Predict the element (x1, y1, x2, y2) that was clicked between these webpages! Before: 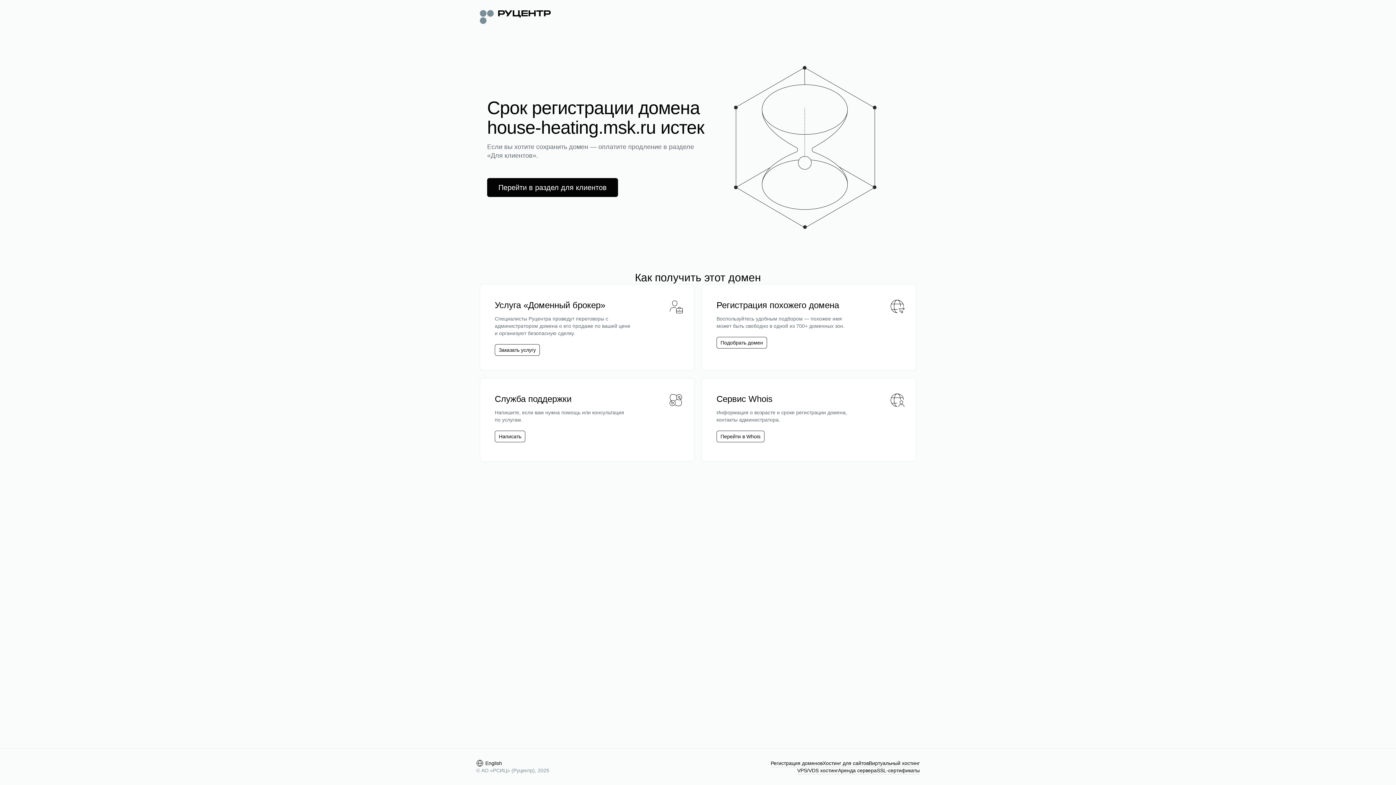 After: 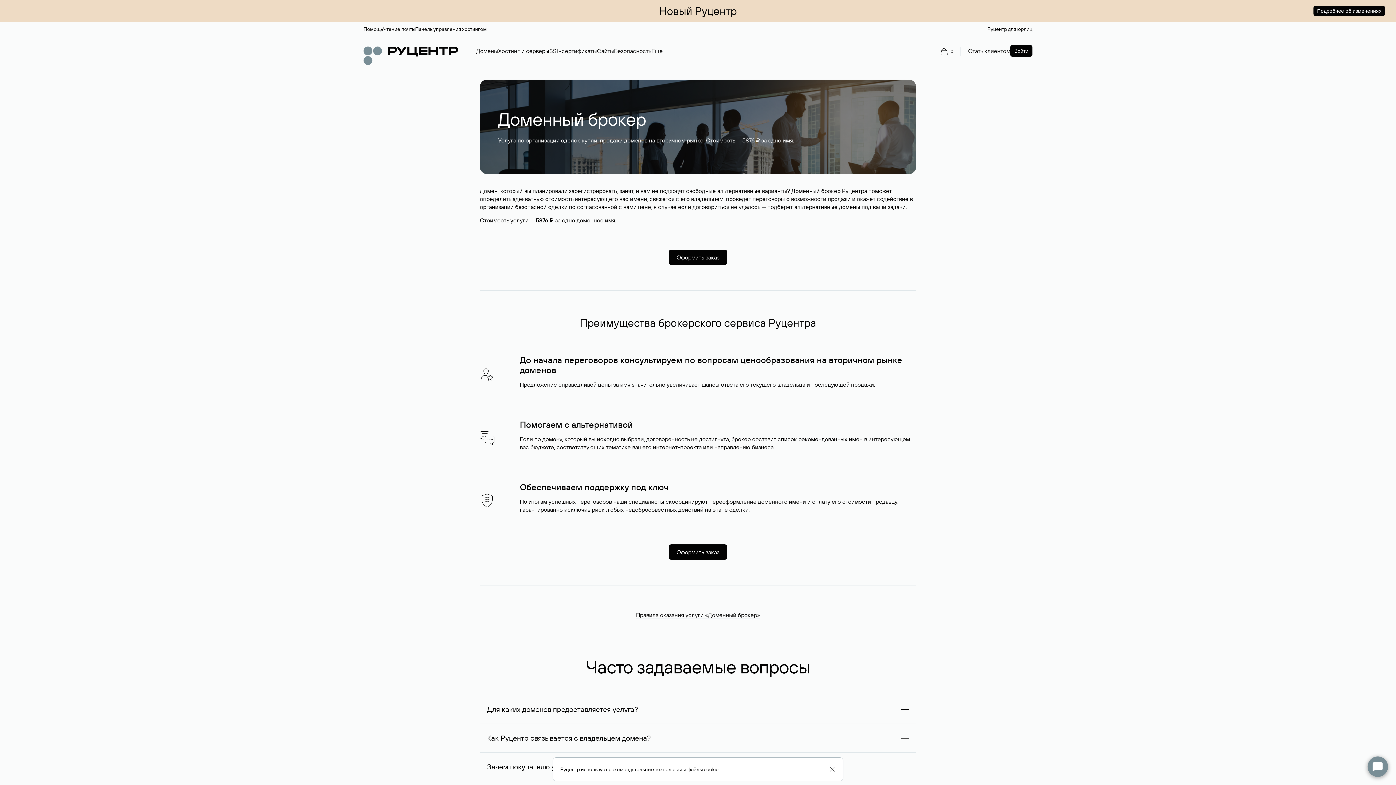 Action: bbox: (494, 344, 540, 356) label: Заказать услугу